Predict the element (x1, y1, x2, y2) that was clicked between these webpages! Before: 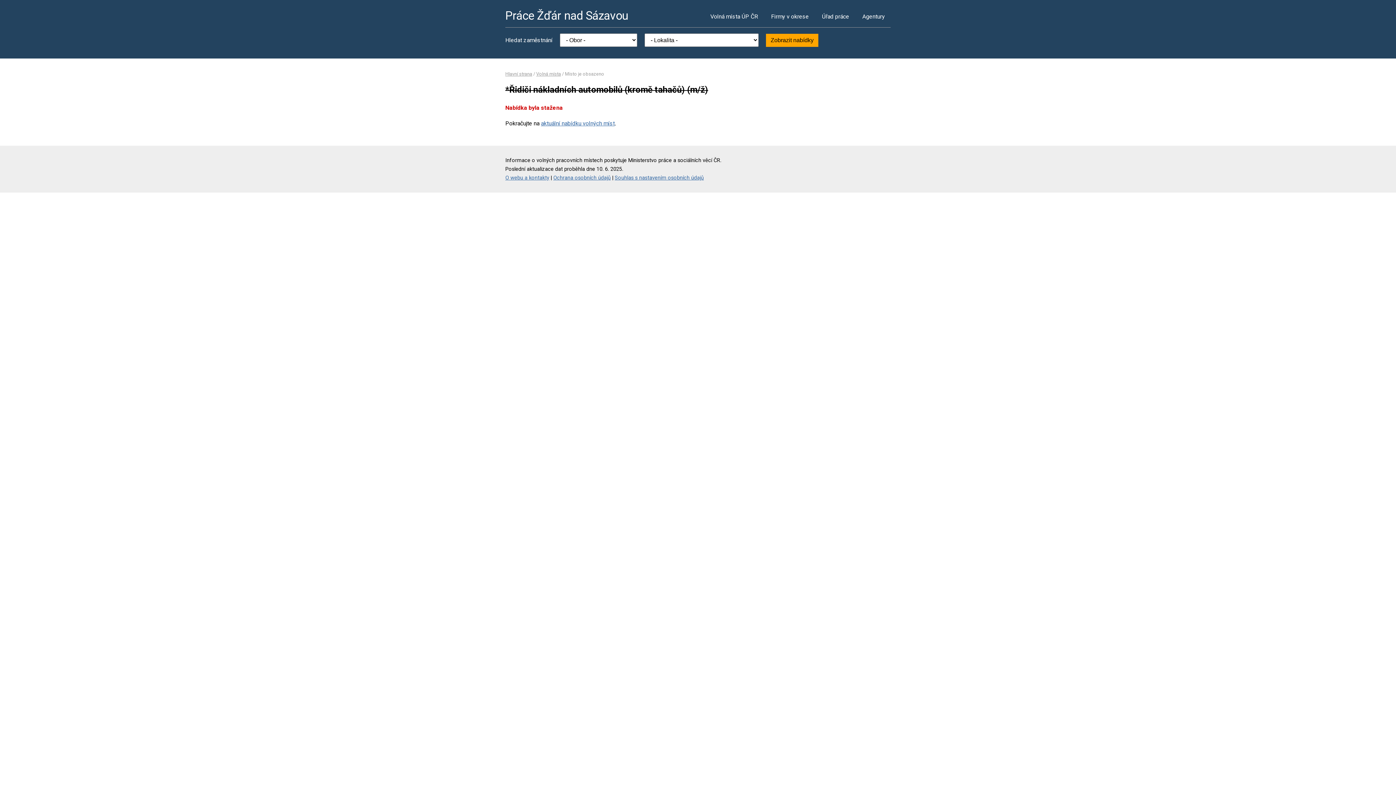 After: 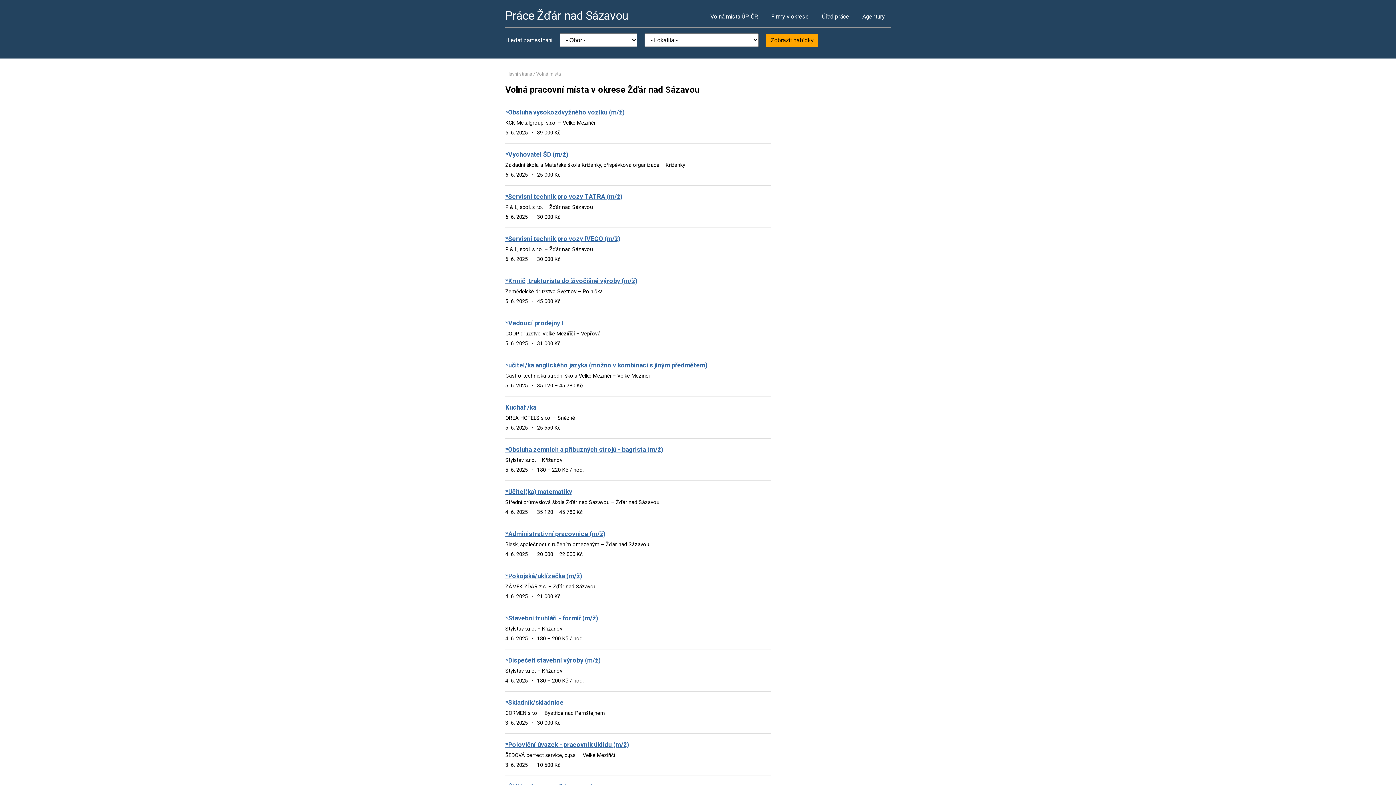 Action: label: Zobrazit nabídky bbox: (766, 33, 818, 46)